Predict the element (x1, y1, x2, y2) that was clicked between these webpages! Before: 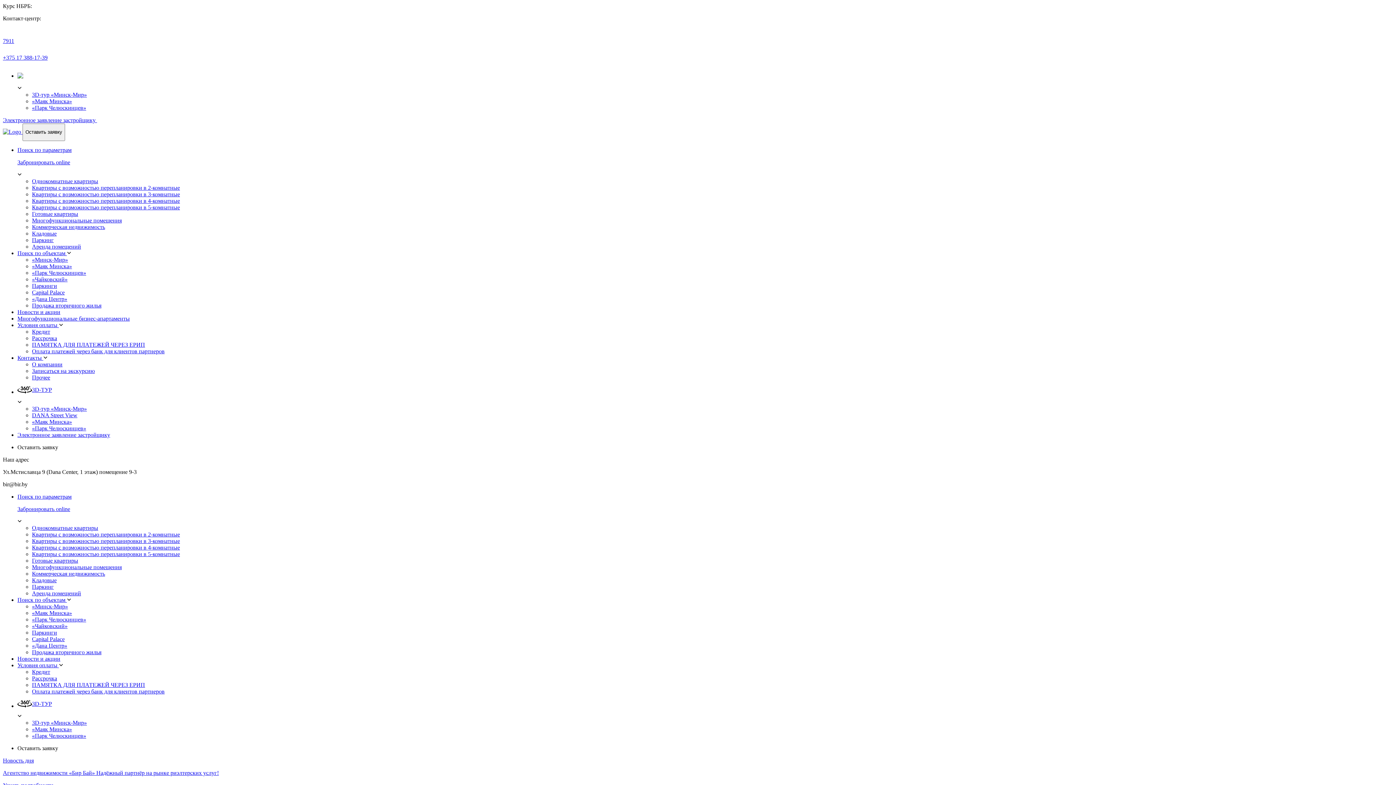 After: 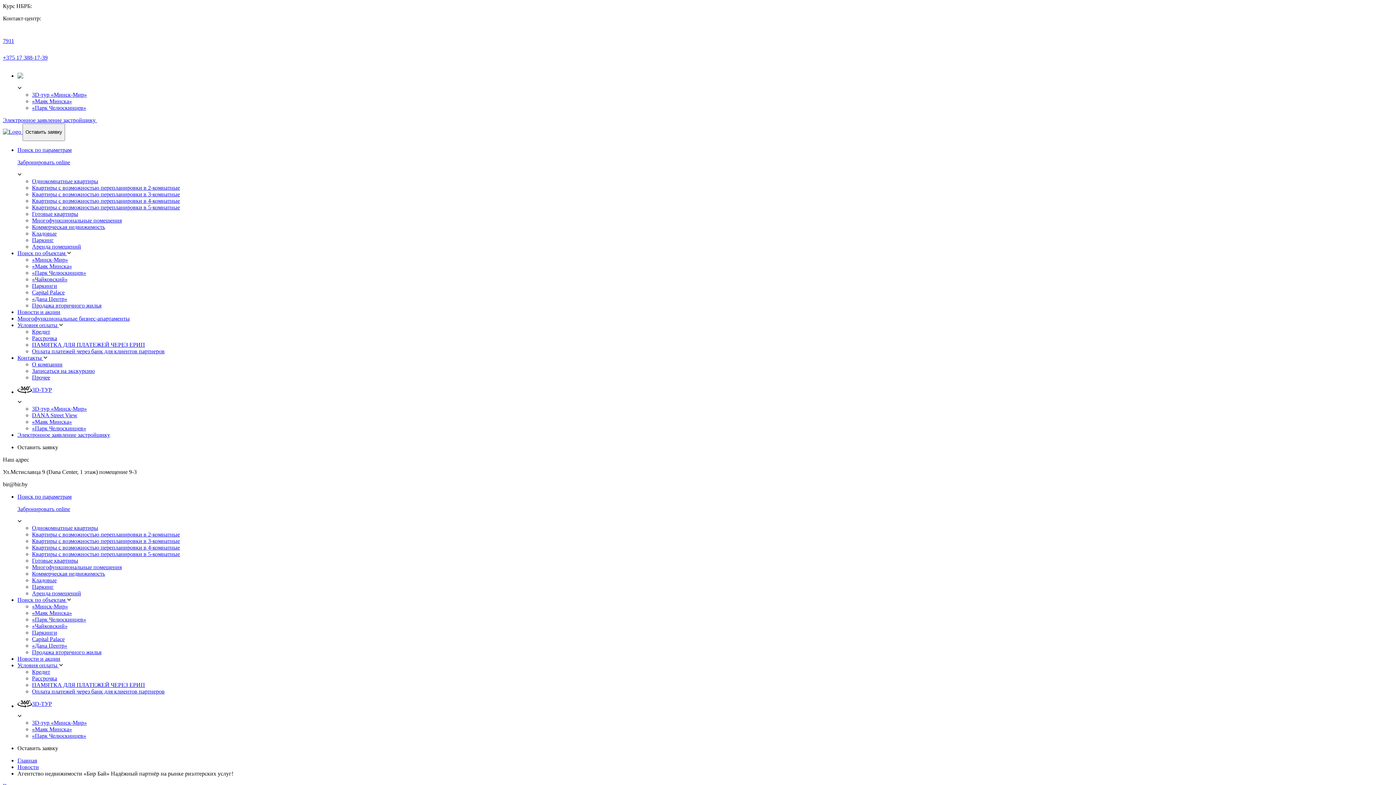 Action: label: Новость дня

Агентство недвижимости «Бир Бай» Надёжный партнёр на рынке риэлтерских услуг!

Узнать подробности bbox: (2, 757, 1393, 788)